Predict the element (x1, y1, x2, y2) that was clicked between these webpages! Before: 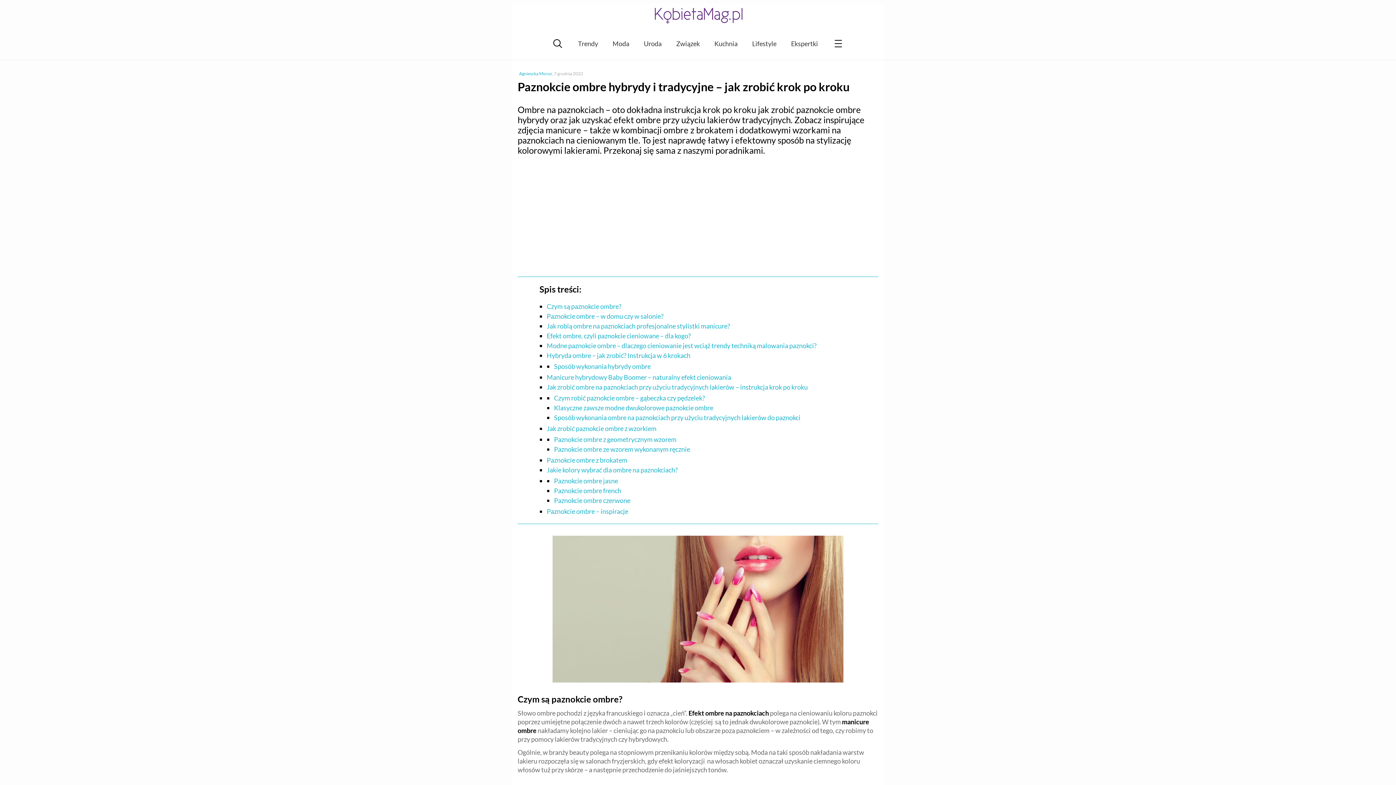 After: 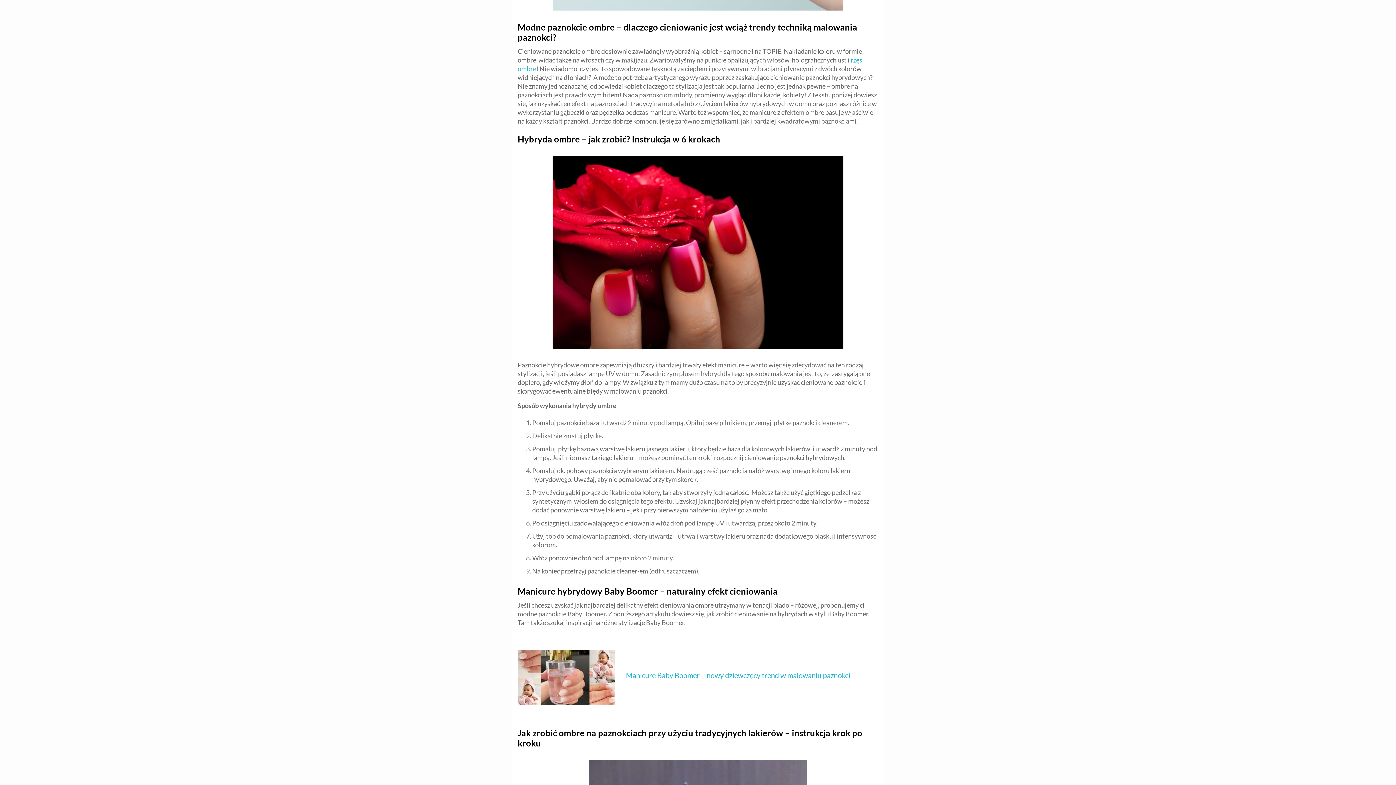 Action: label: Modne paznokcie ombre – dlaczego cieniowanie jest wciąż trendy techniką malowania paznokci? bbox: (546, 341, 816, 349)